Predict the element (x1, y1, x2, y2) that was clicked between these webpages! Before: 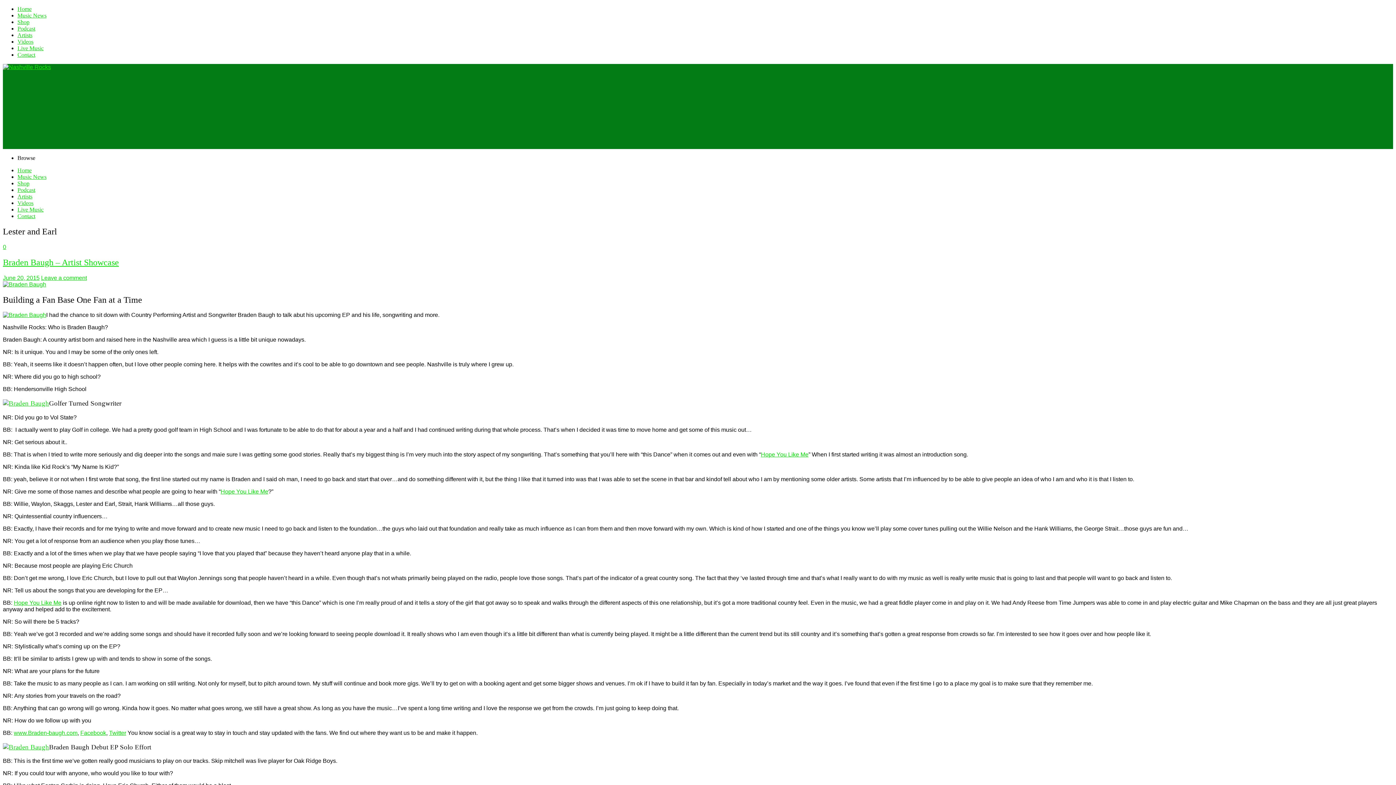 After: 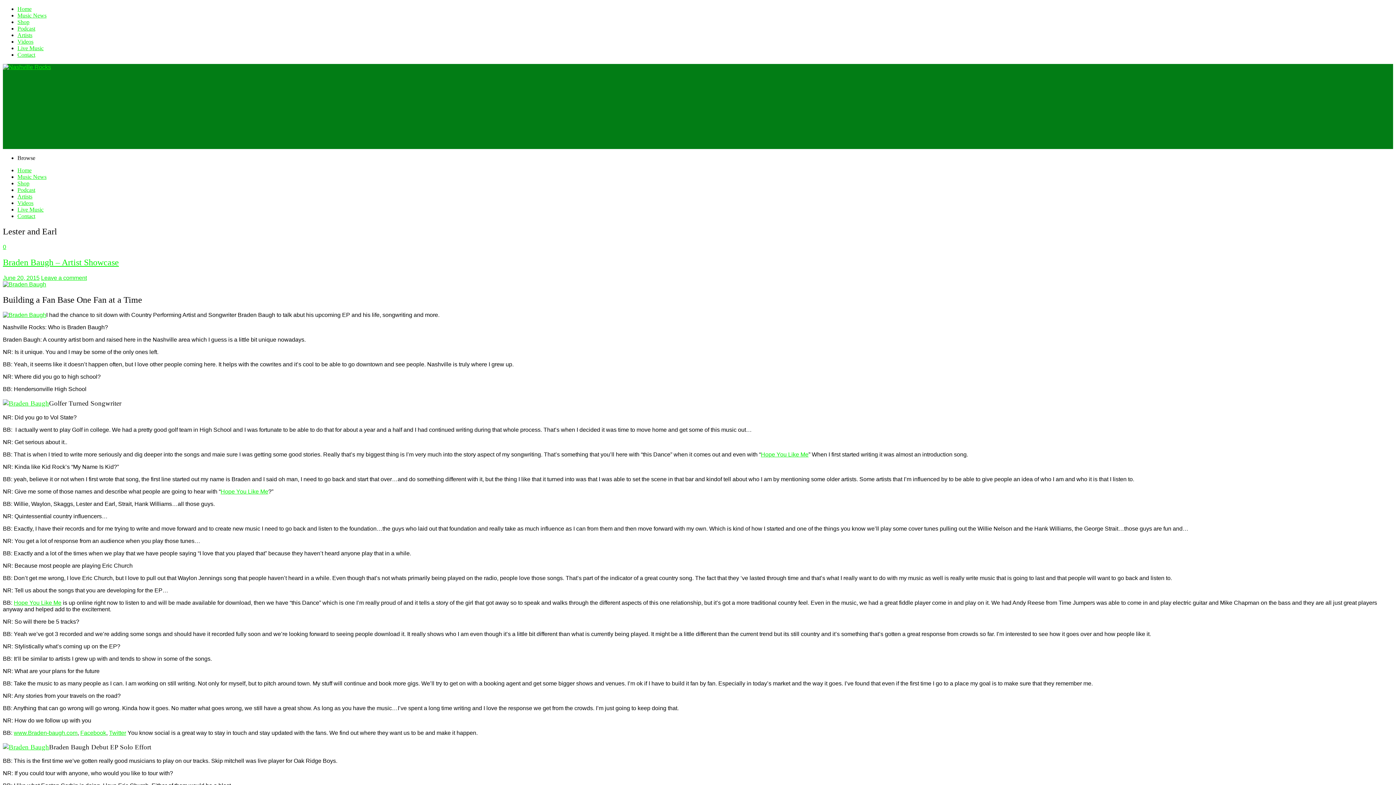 Action: label: Hope You Like Me bbox: (220, 488, 268, 494)